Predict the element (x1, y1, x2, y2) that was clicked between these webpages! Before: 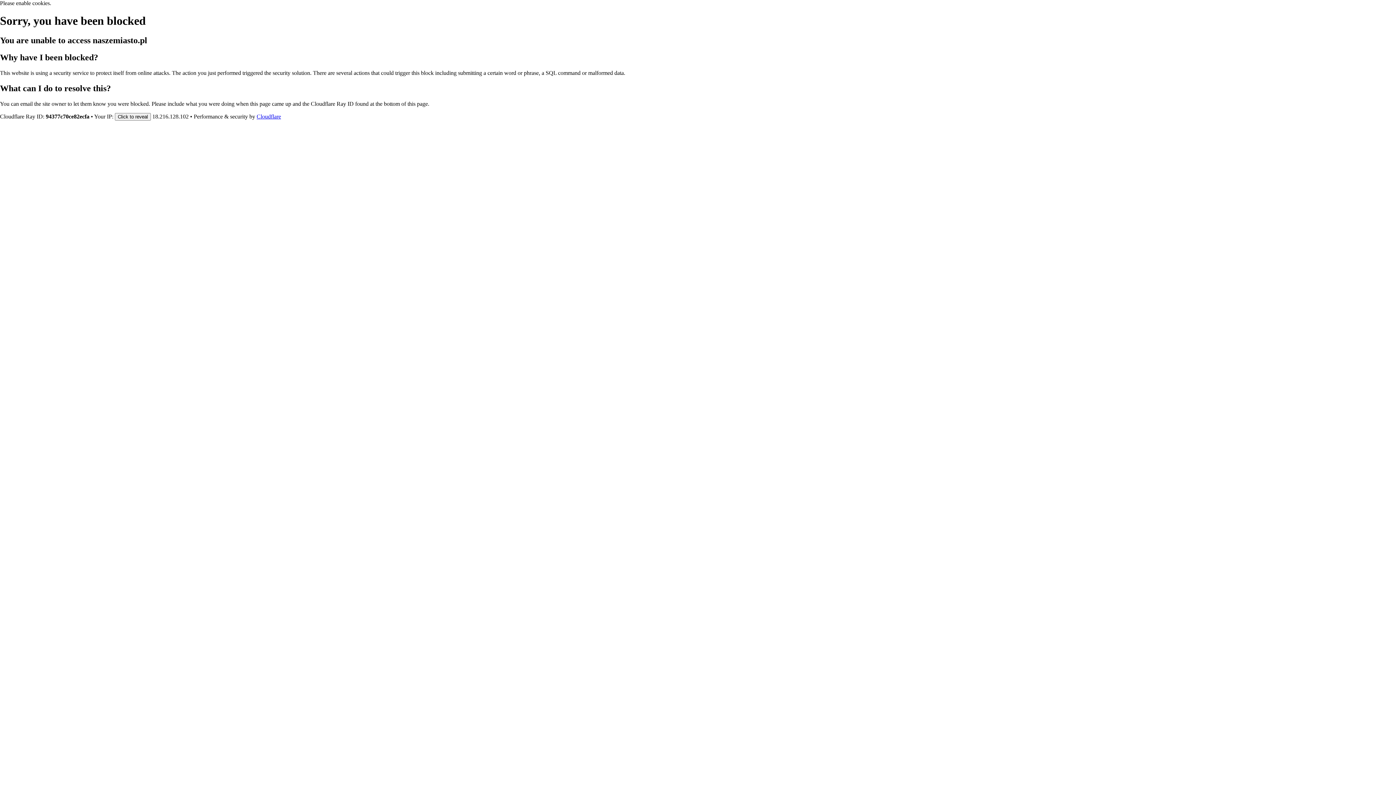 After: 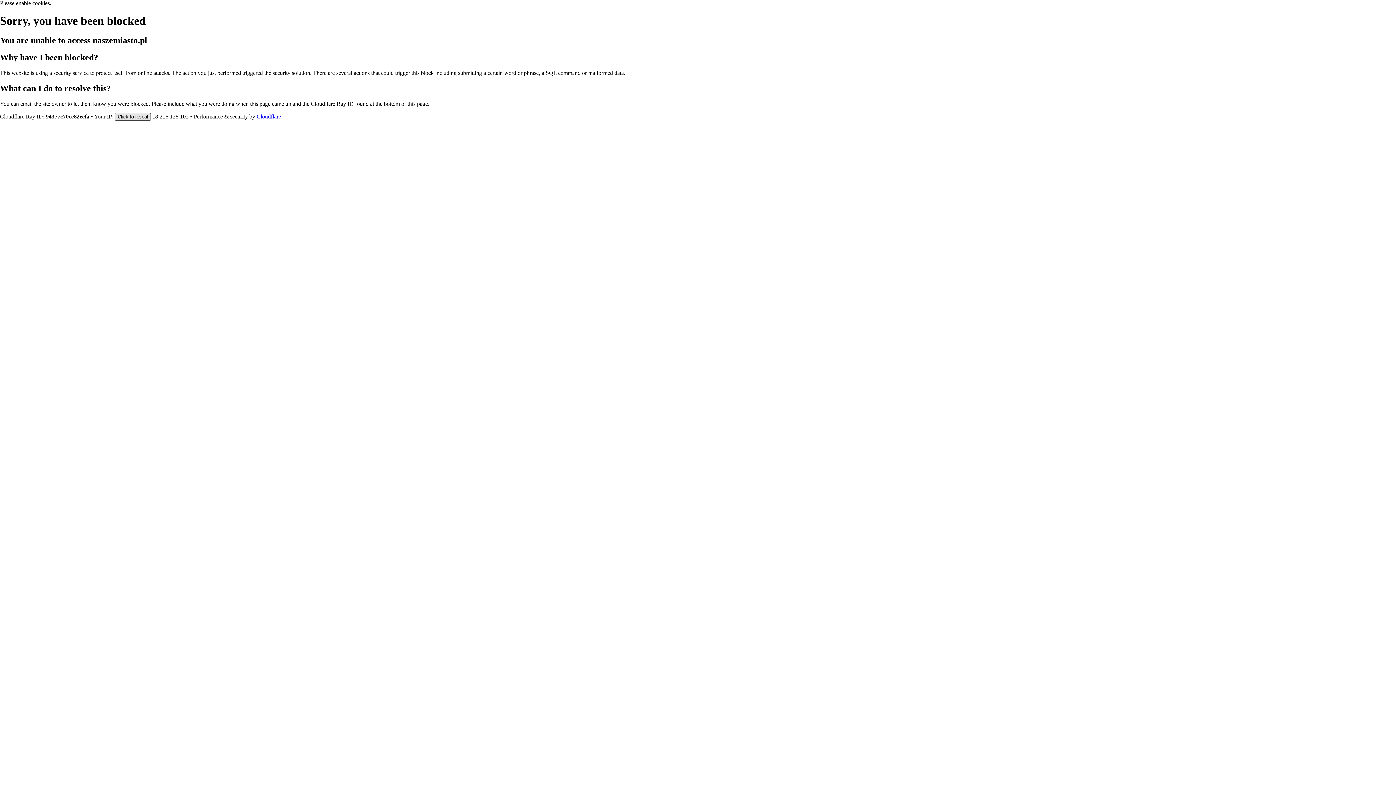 Action: bbox: (114, 112, 150, 120) label: Click to reveal